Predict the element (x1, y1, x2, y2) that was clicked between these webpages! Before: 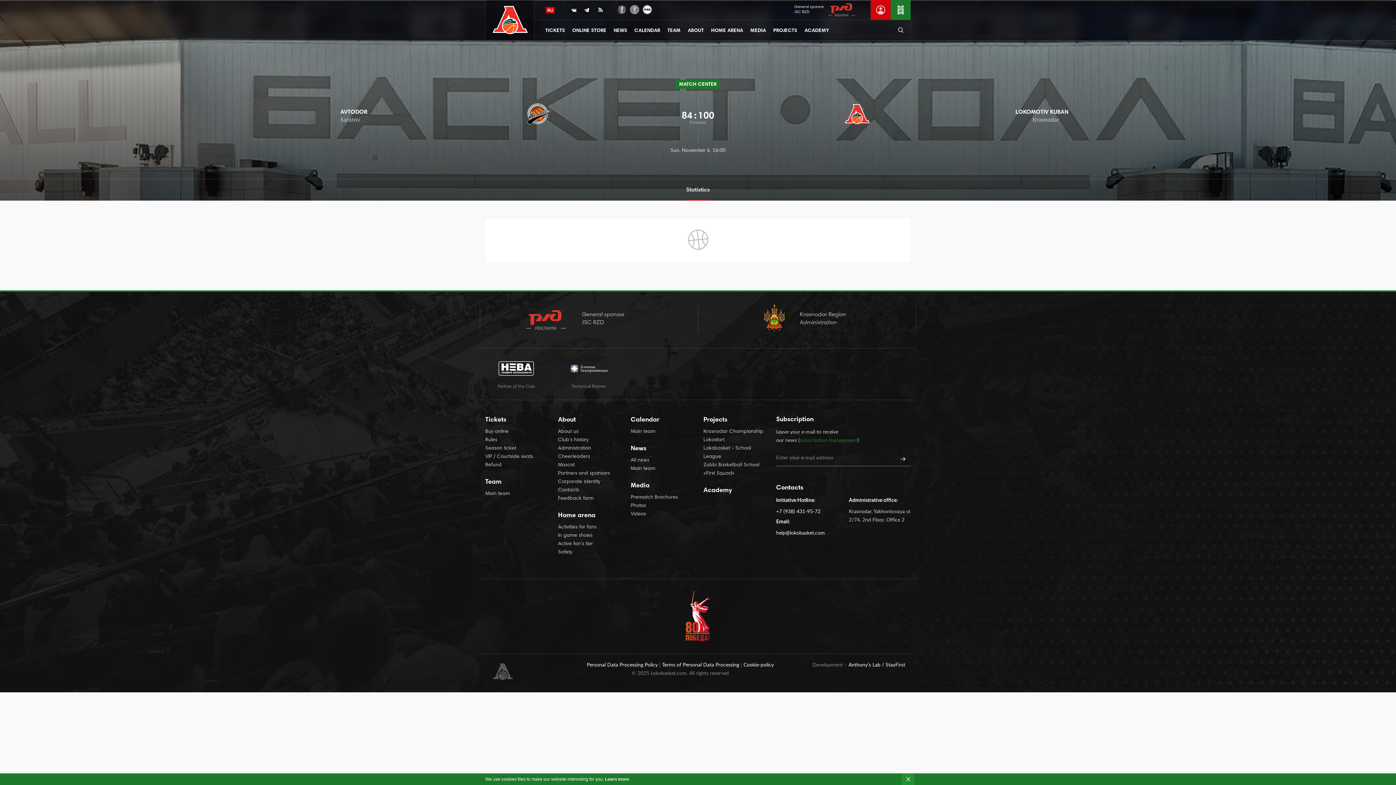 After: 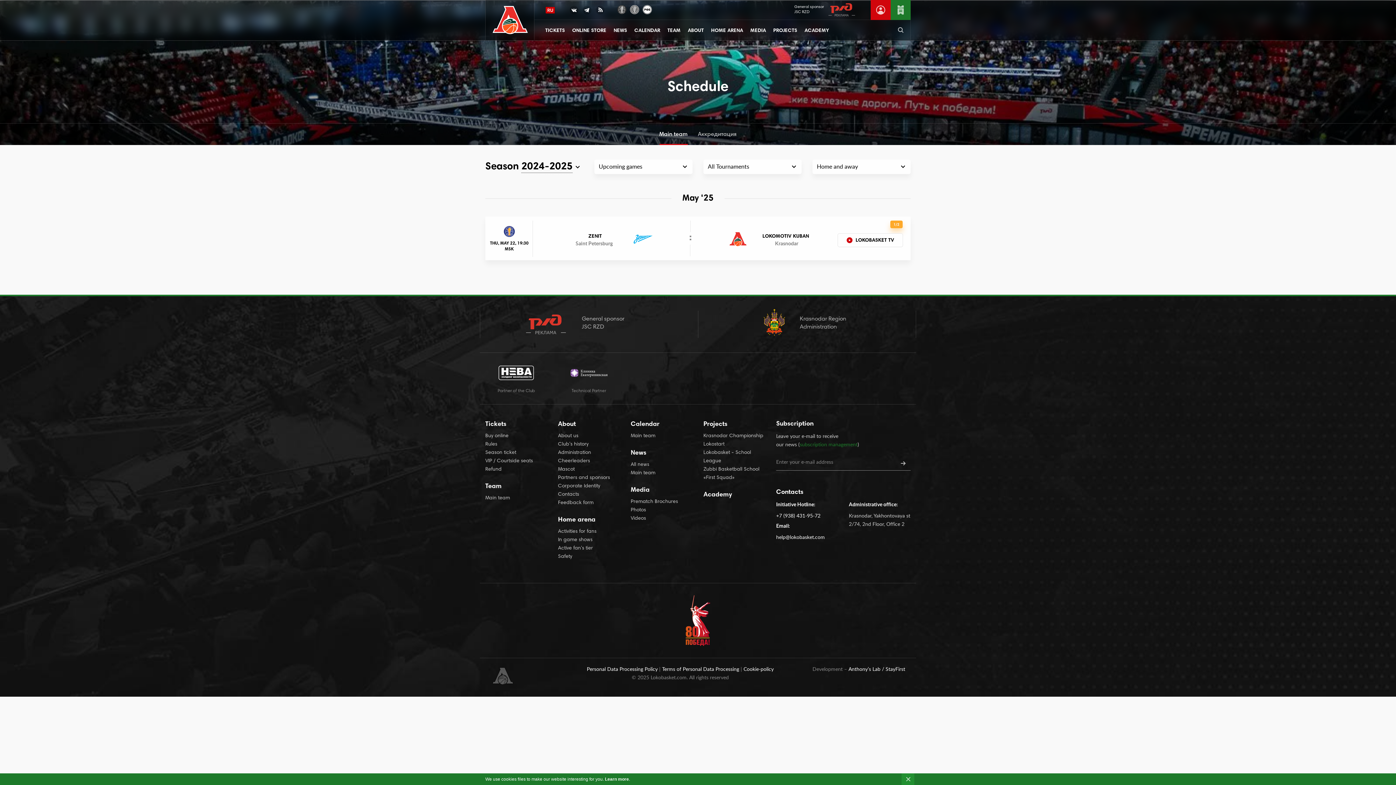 Action: bbox: (630, 414, 692, 426) label: Calendar